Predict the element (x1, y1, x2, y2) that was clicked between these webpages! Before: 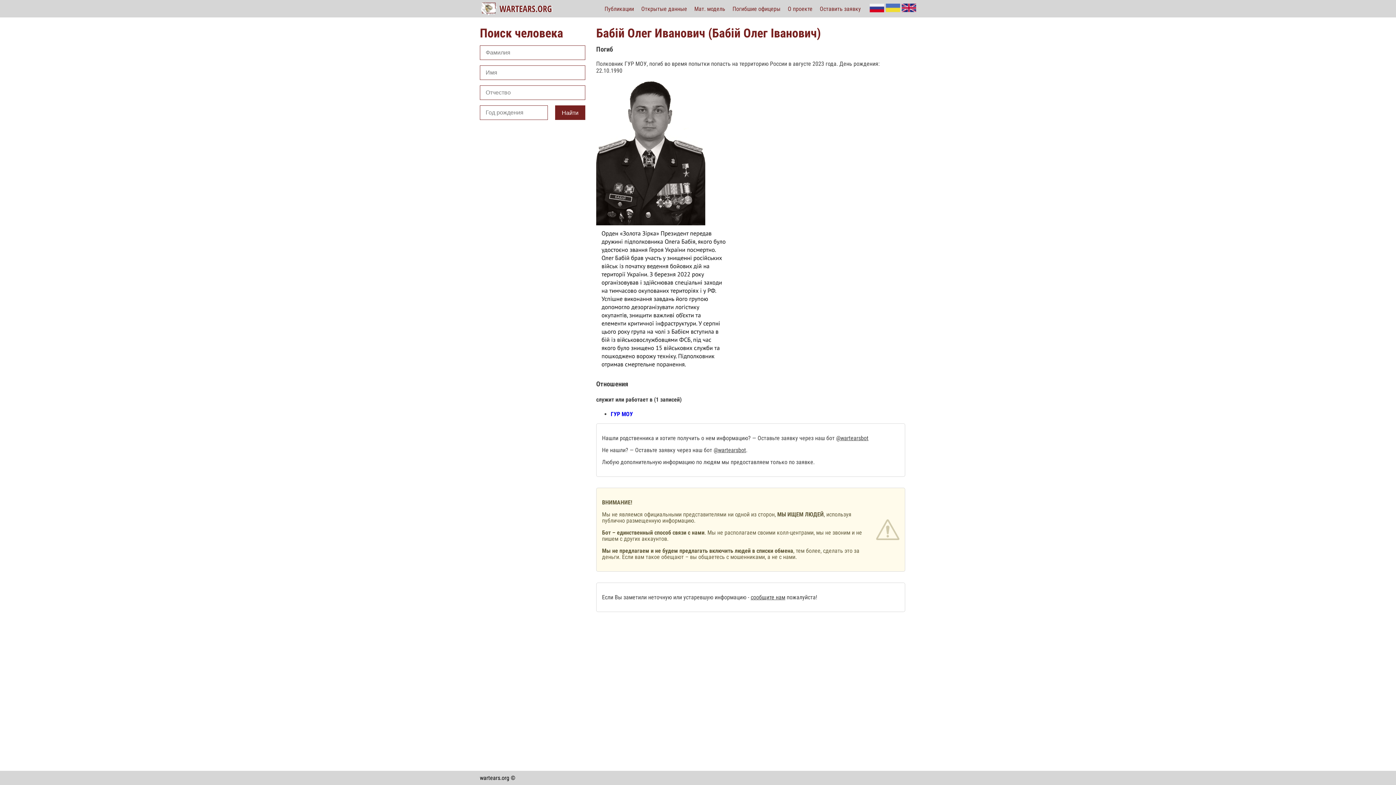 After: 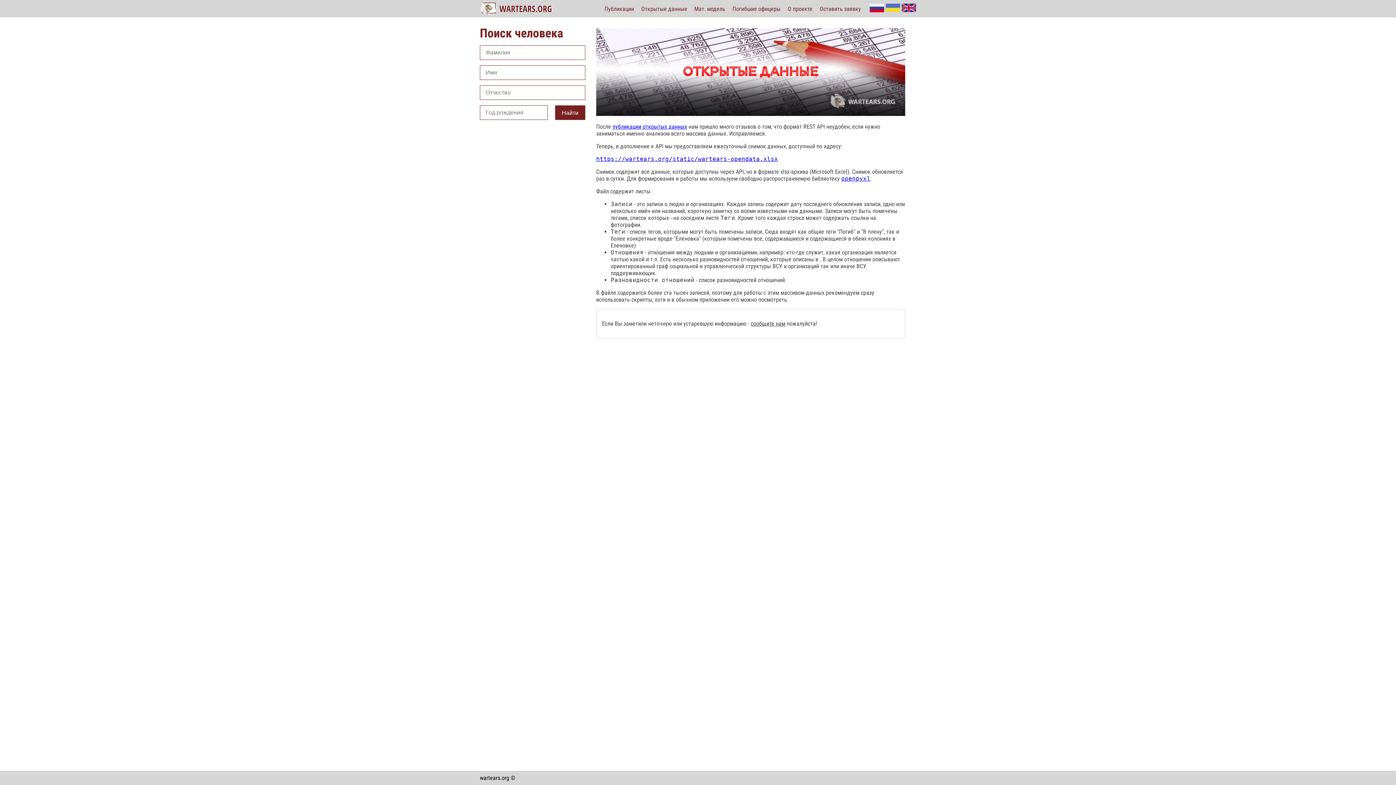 Action: bbox: (641, 5, 687, 12) label: Открытые данные